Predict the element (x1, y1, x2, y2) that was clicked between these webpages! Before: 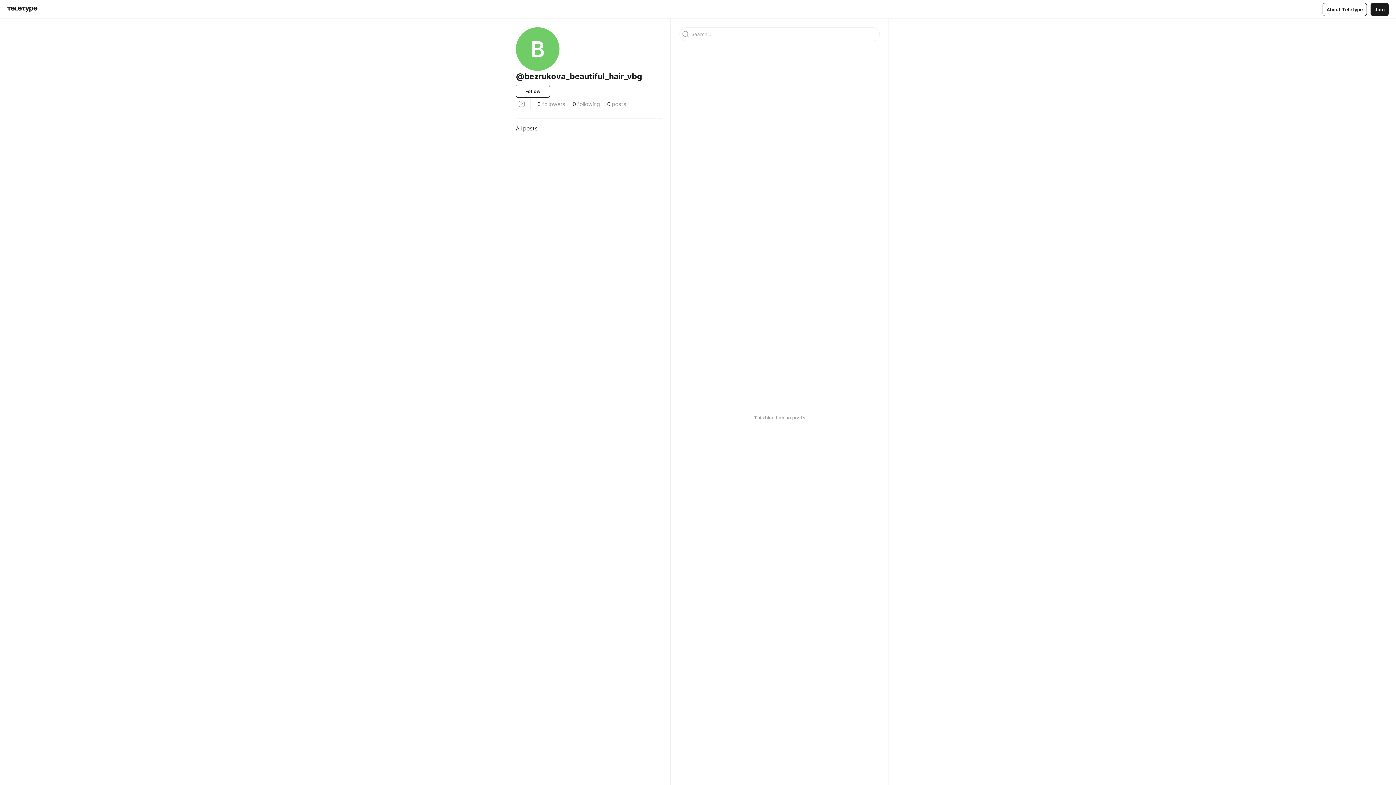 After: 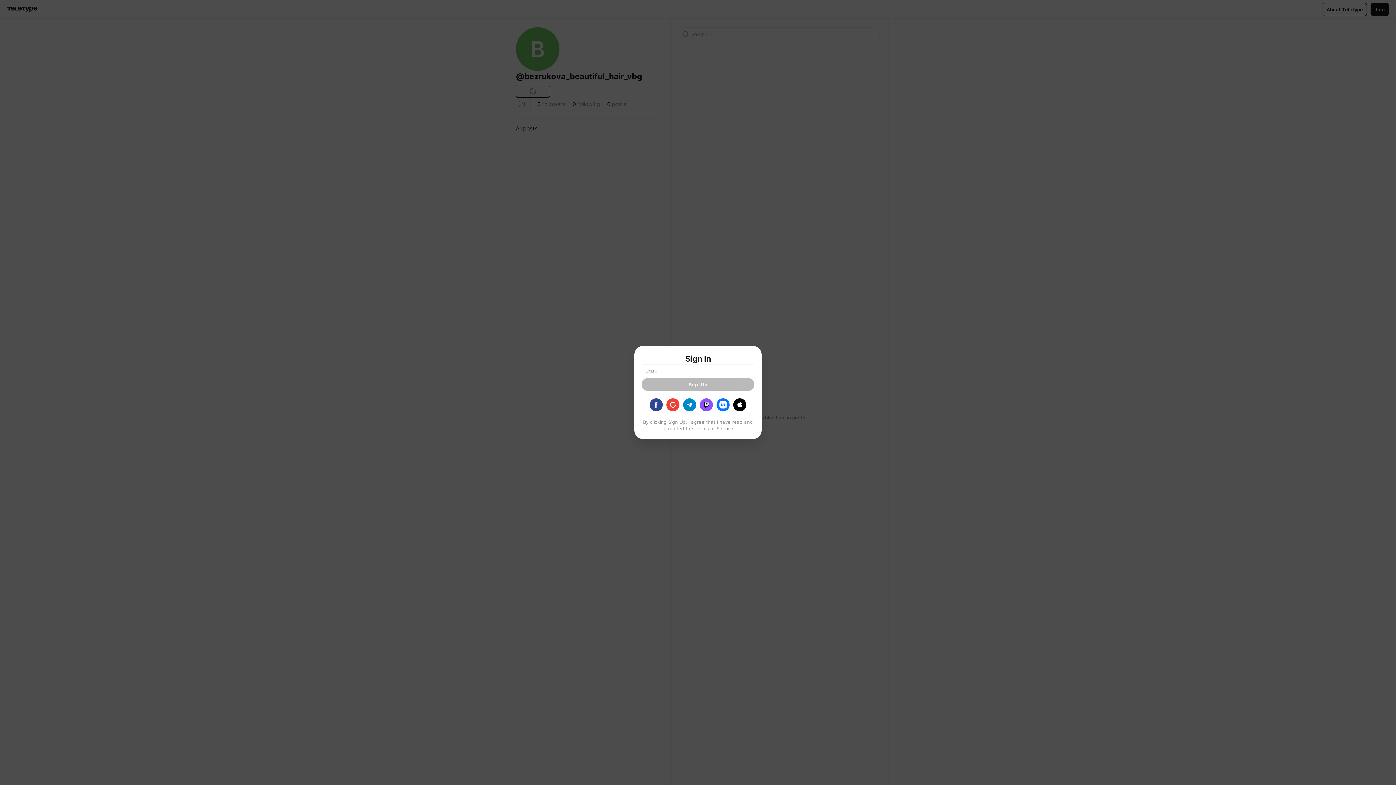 Action: bbox: (516, 84, 550, 97) label: Follow